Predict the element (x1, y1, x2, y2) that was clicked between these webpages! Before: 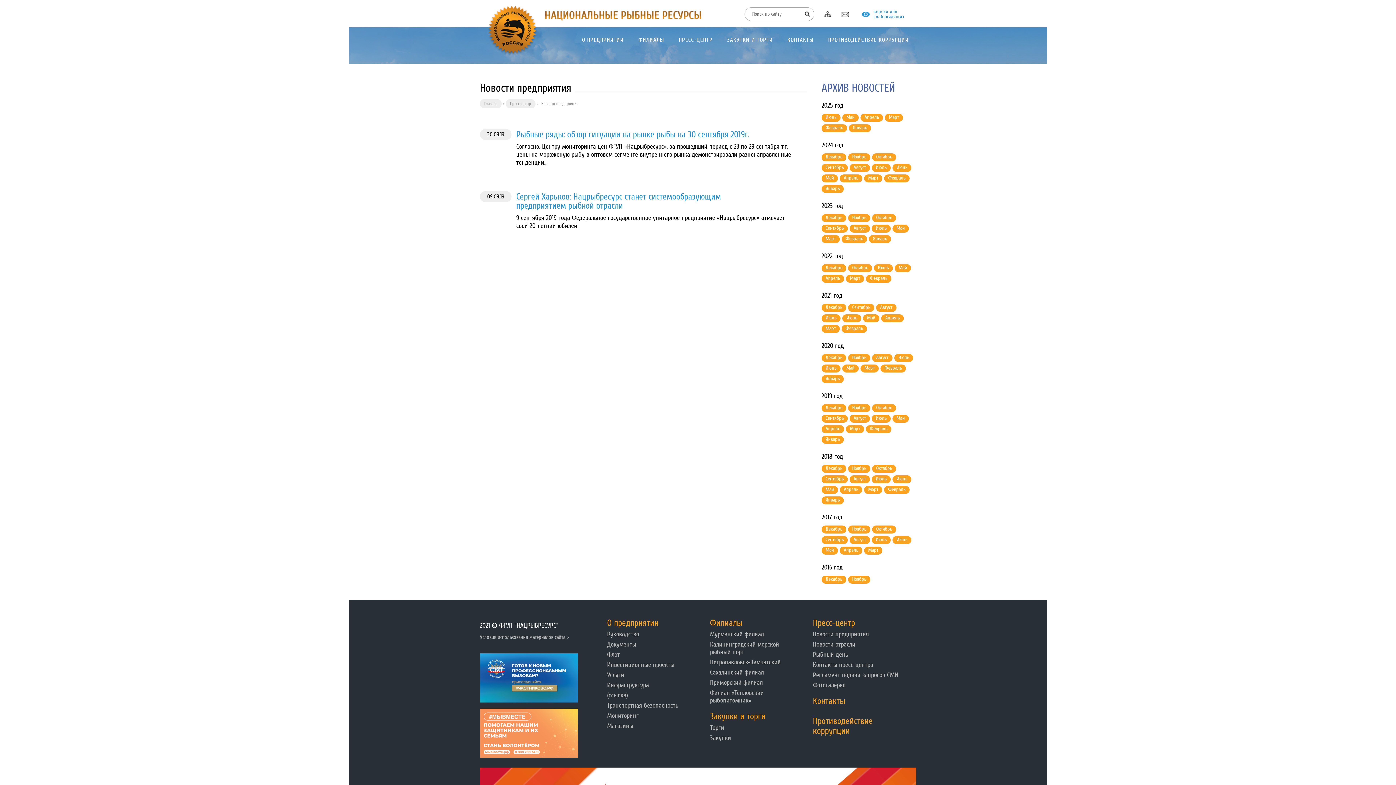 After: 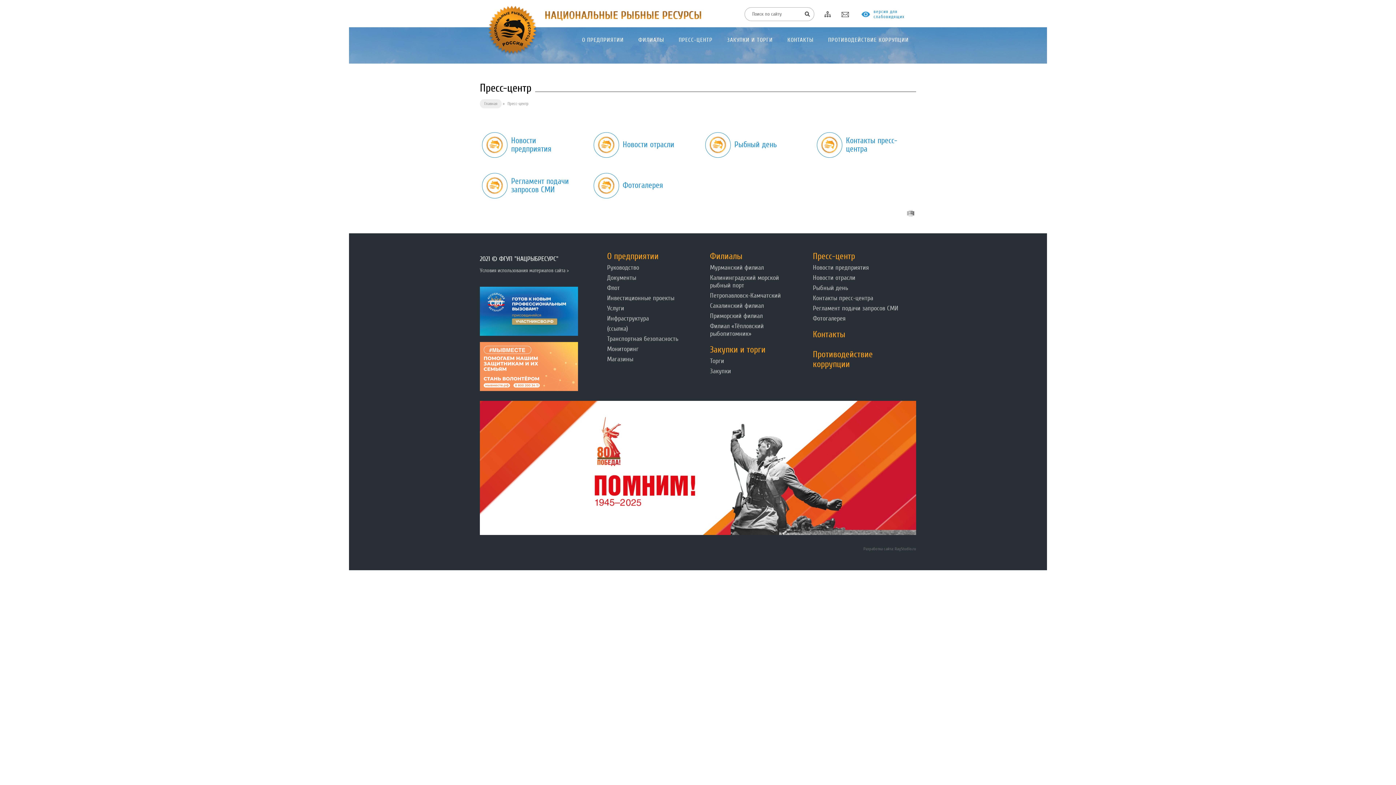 Action: label: Пресс-центр bbox: (505, 99, 535, 108)